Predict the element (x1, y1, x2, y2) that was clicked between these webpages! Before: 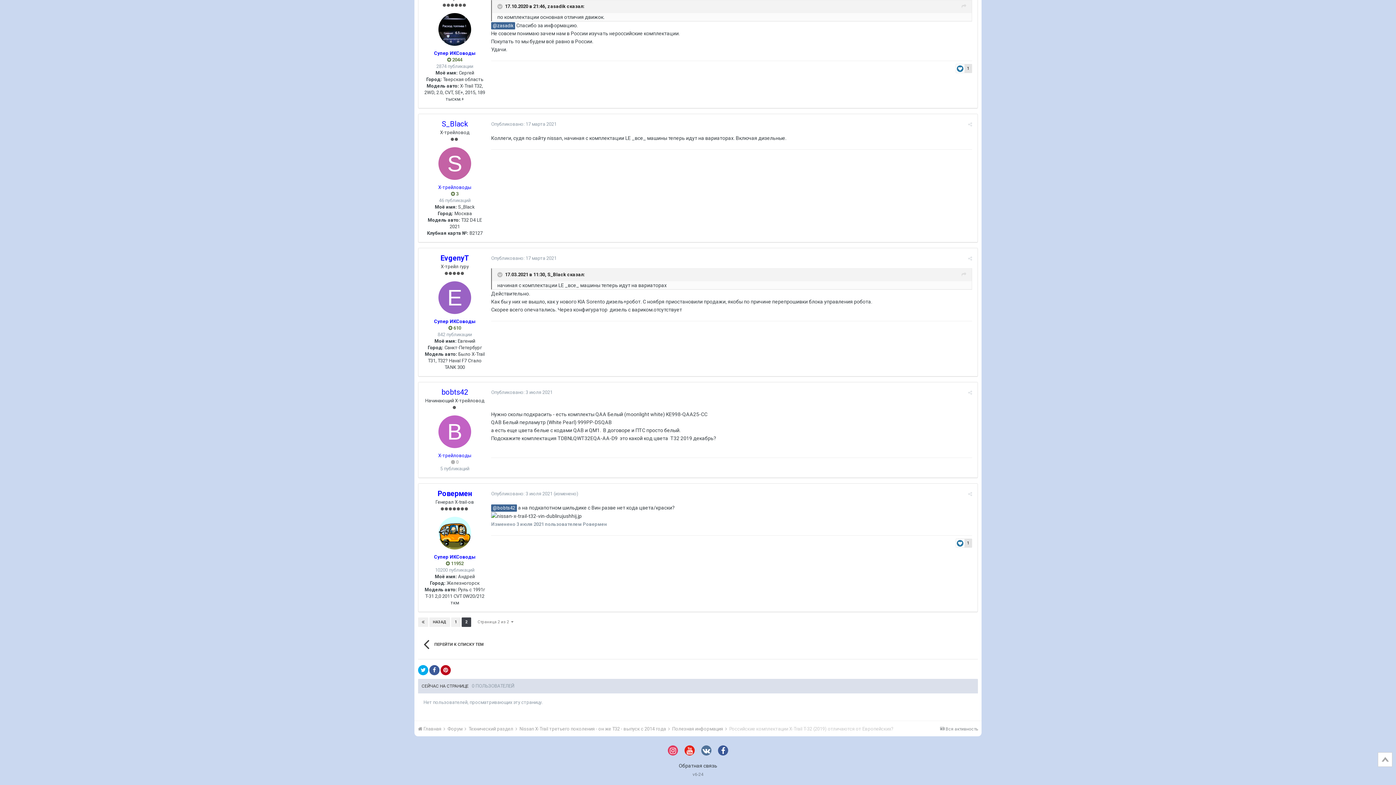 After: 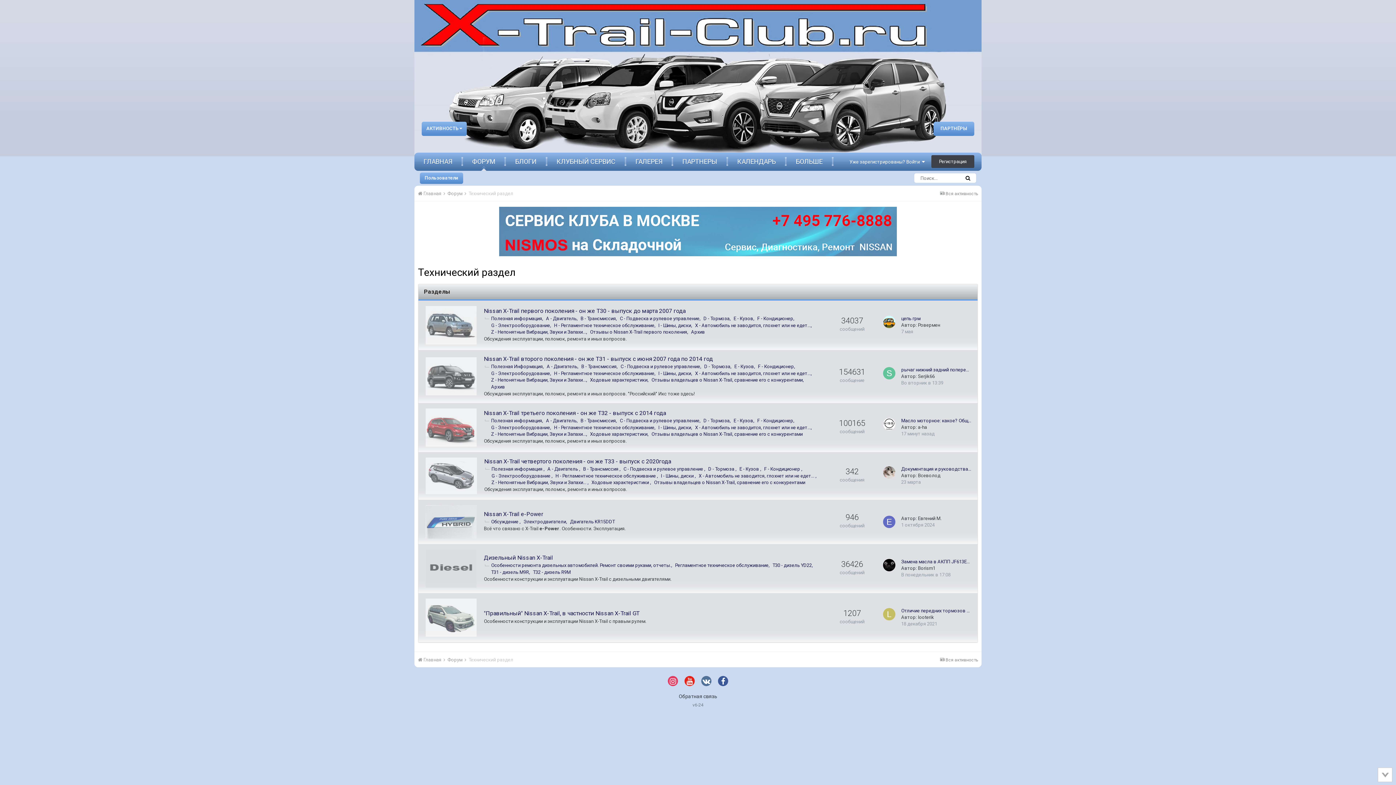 Action: label: Технический раздел  bbox: (468, 726, 518, 732)